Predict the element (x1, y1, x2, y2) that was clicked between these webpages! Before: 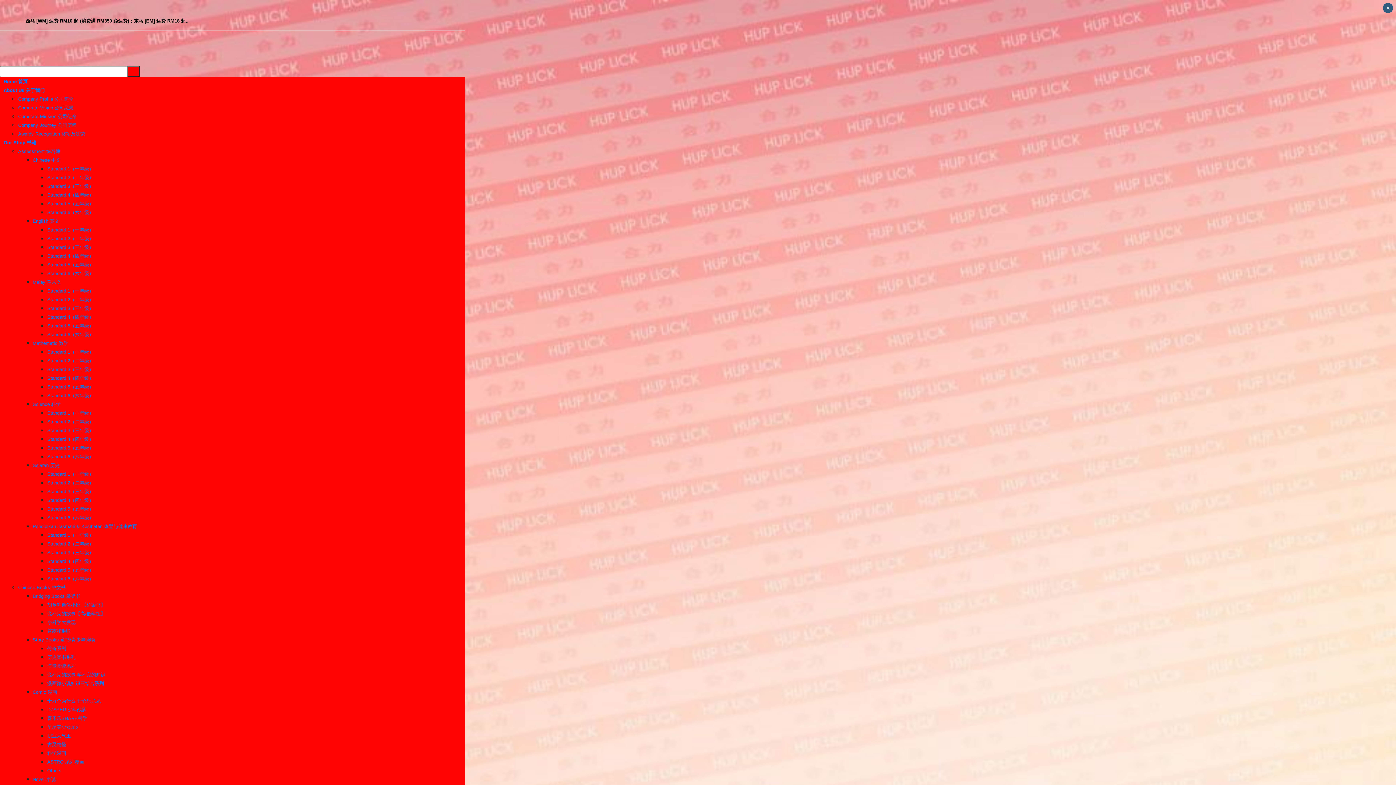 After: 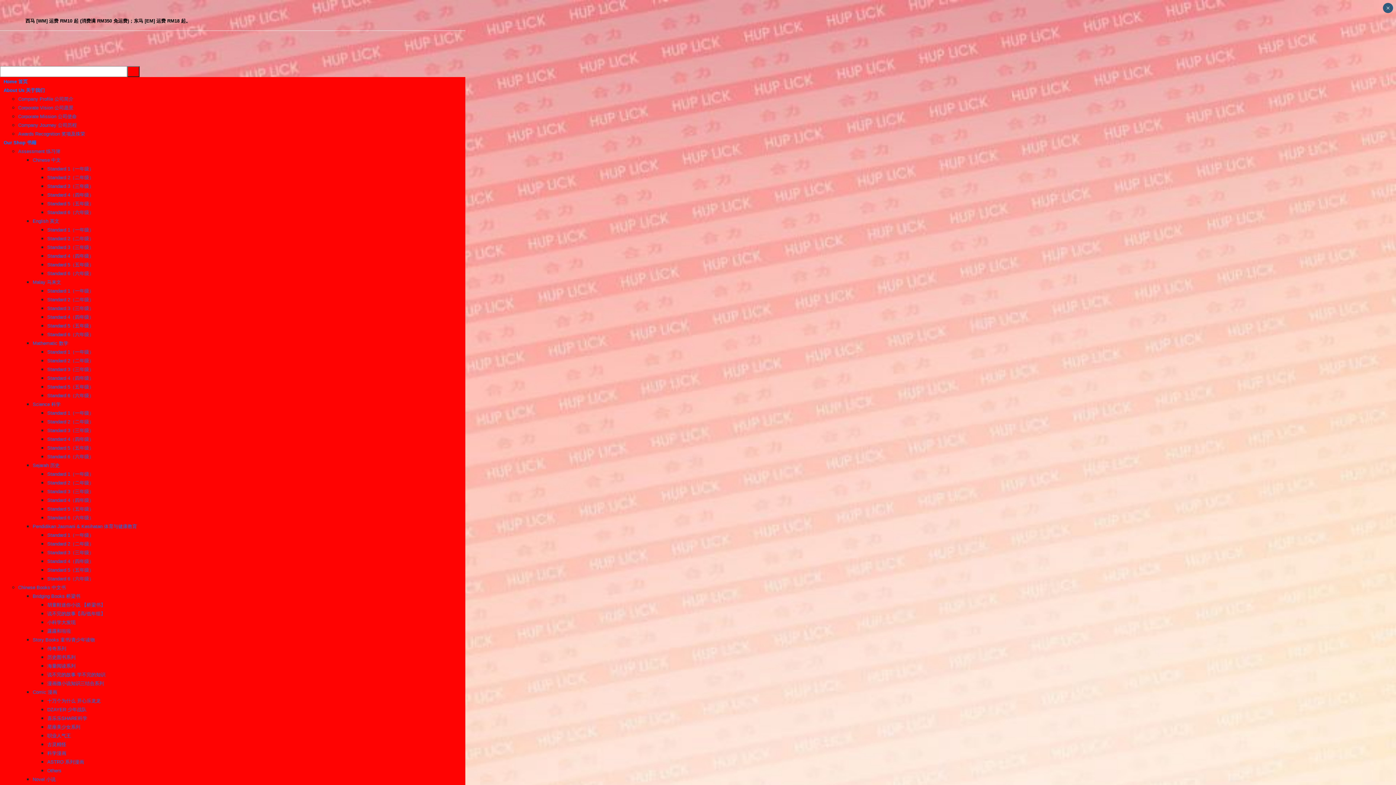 Action: bbox: (47, 209, 93, 215) label: Standard 6（六年级）